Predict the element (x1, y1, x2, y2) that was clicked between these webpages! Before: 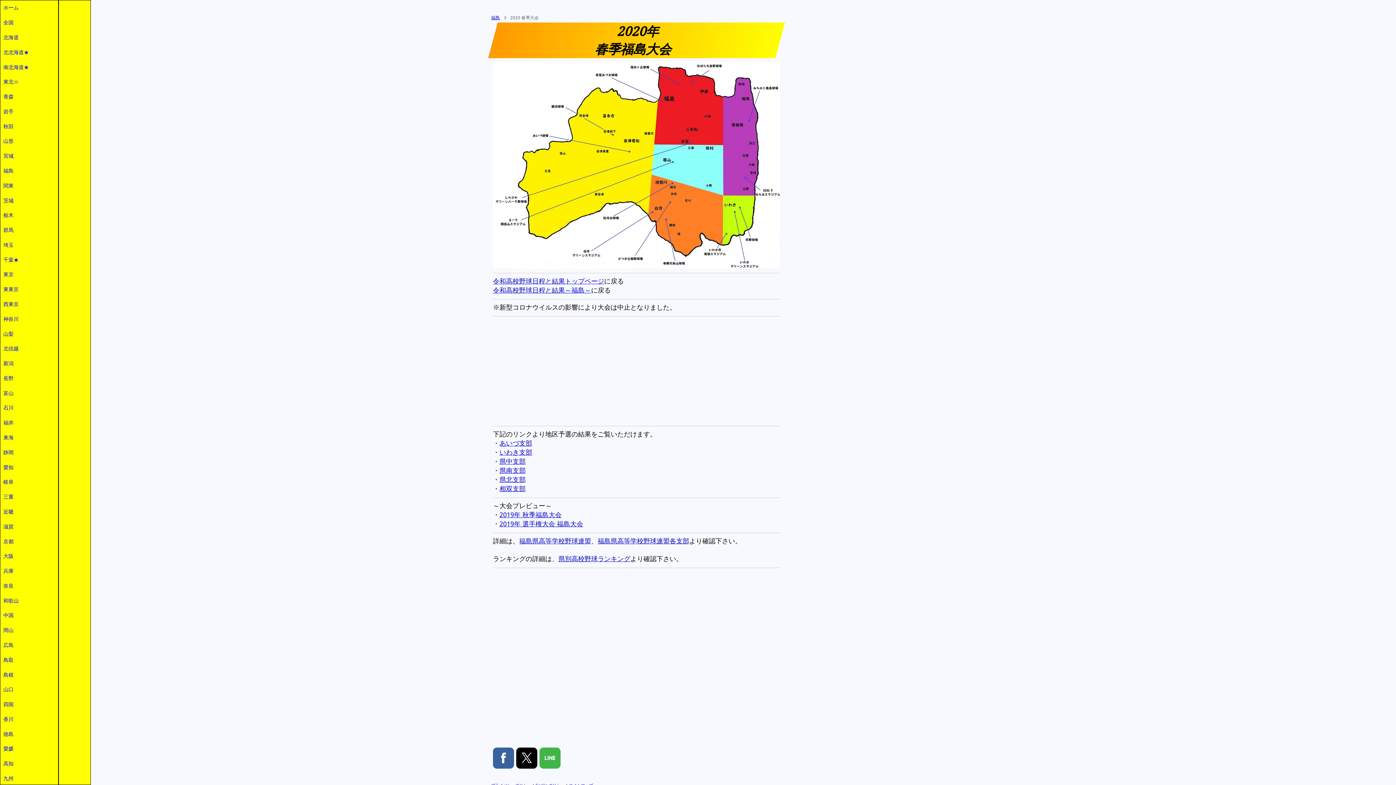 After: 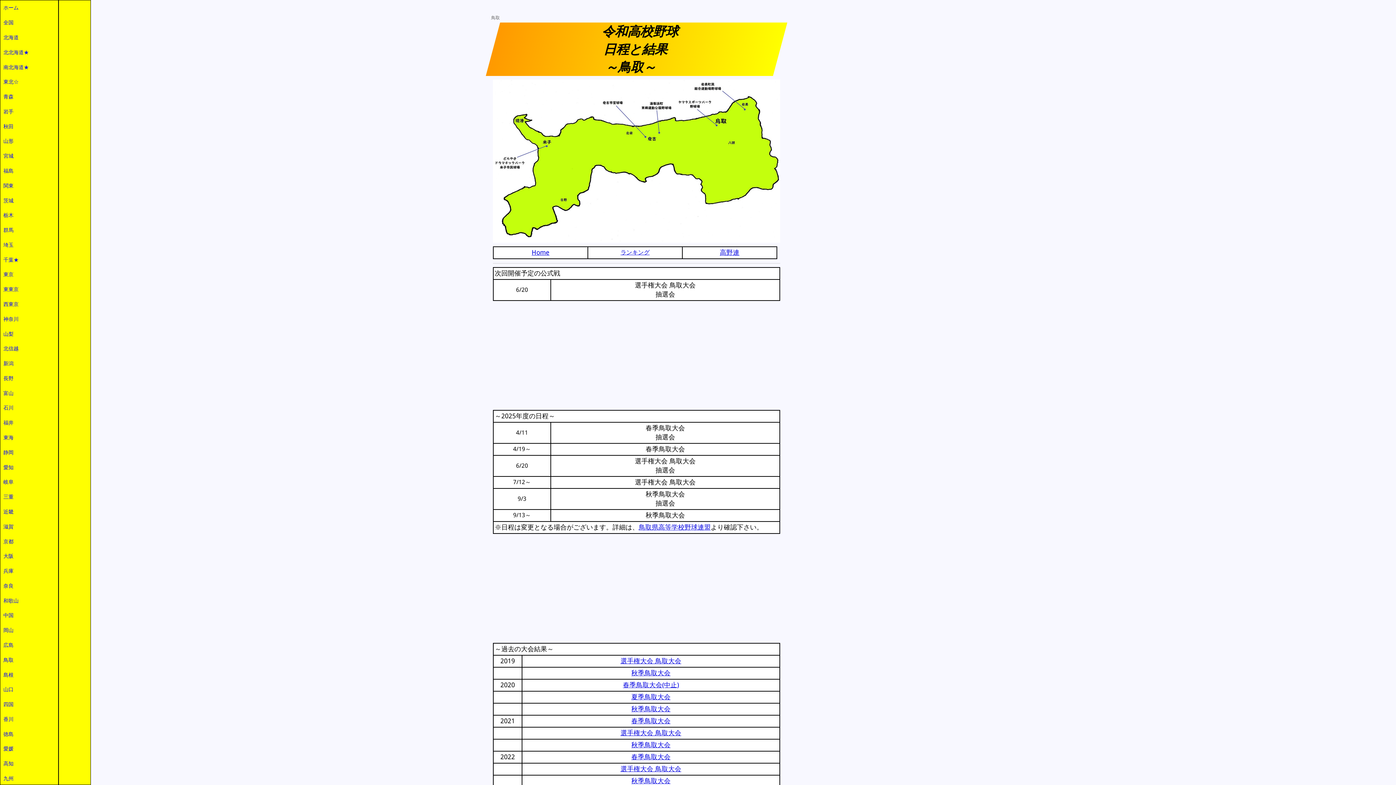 Action: label: 鳥取 bbox: (0, 652, 58, 667)